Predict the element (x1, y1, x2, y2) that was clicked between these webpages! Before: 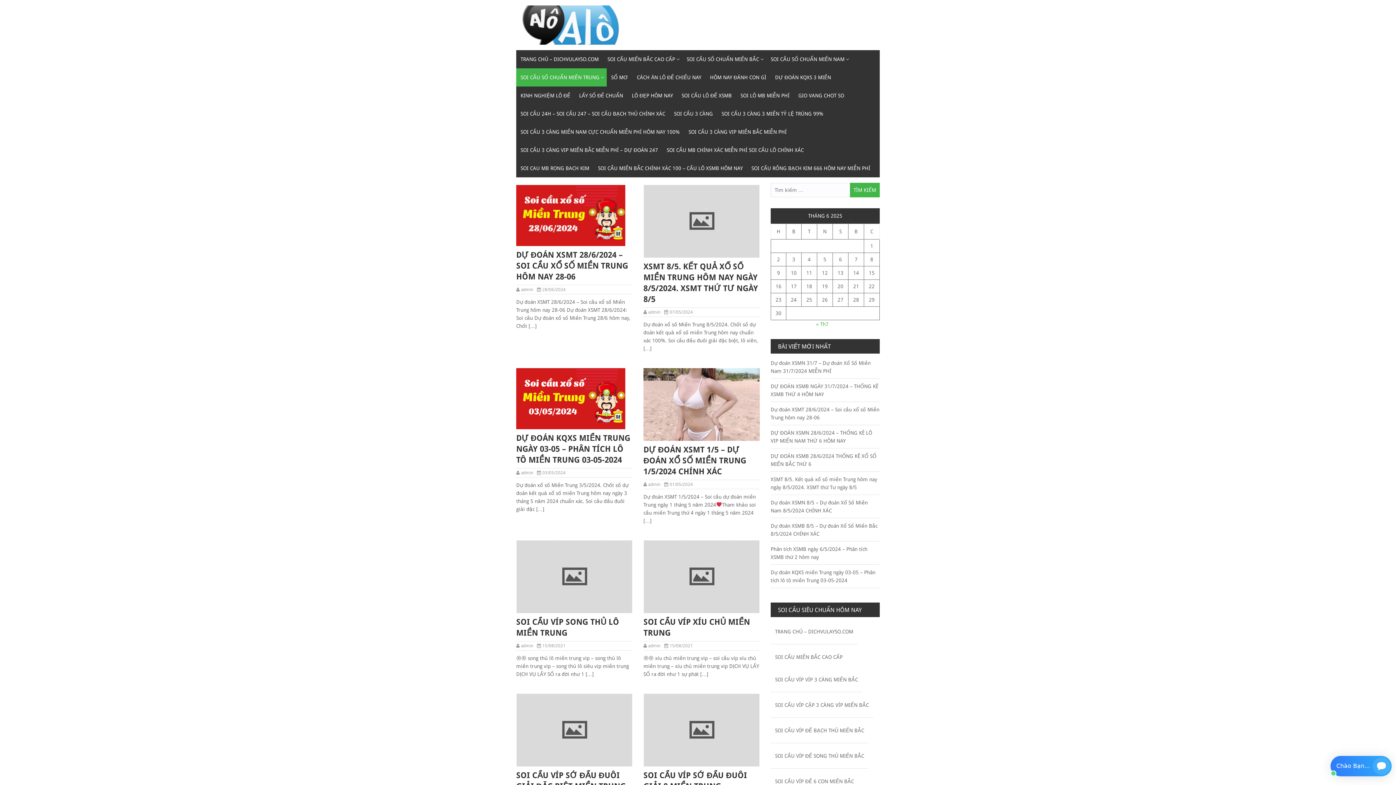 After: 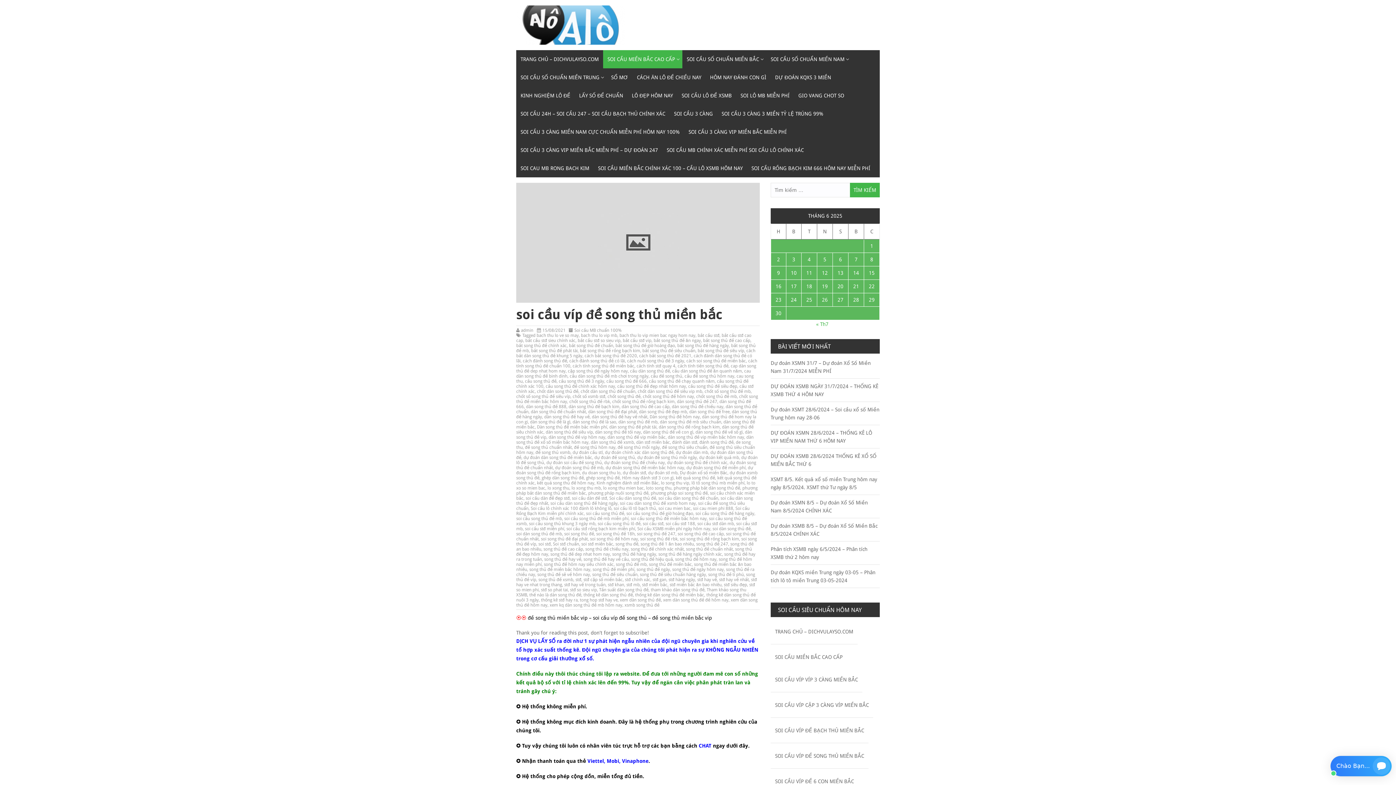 Action: label: SOI CẦU VÍP ĐỀ SONG THỦ MIỀN BẮC bbox: (770, 747, 868, 765)